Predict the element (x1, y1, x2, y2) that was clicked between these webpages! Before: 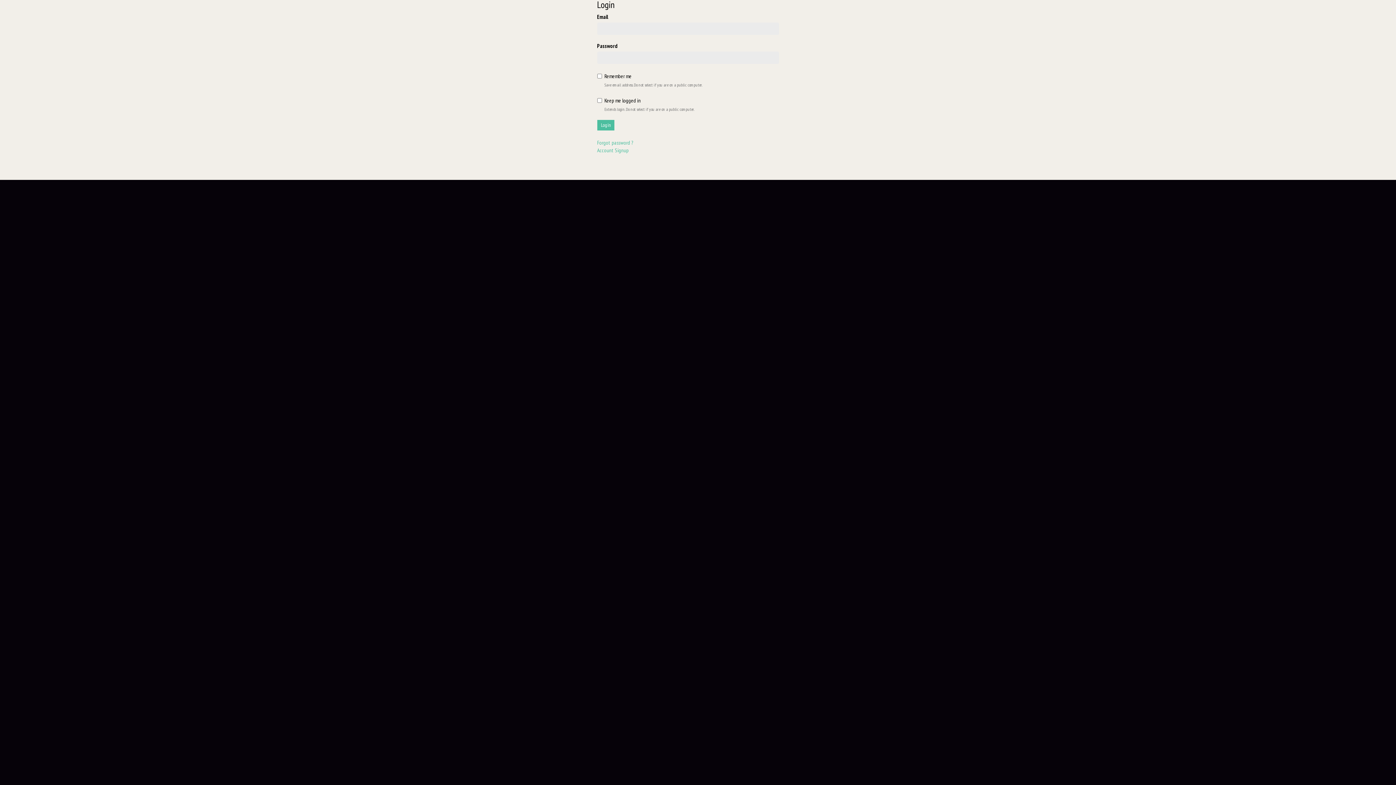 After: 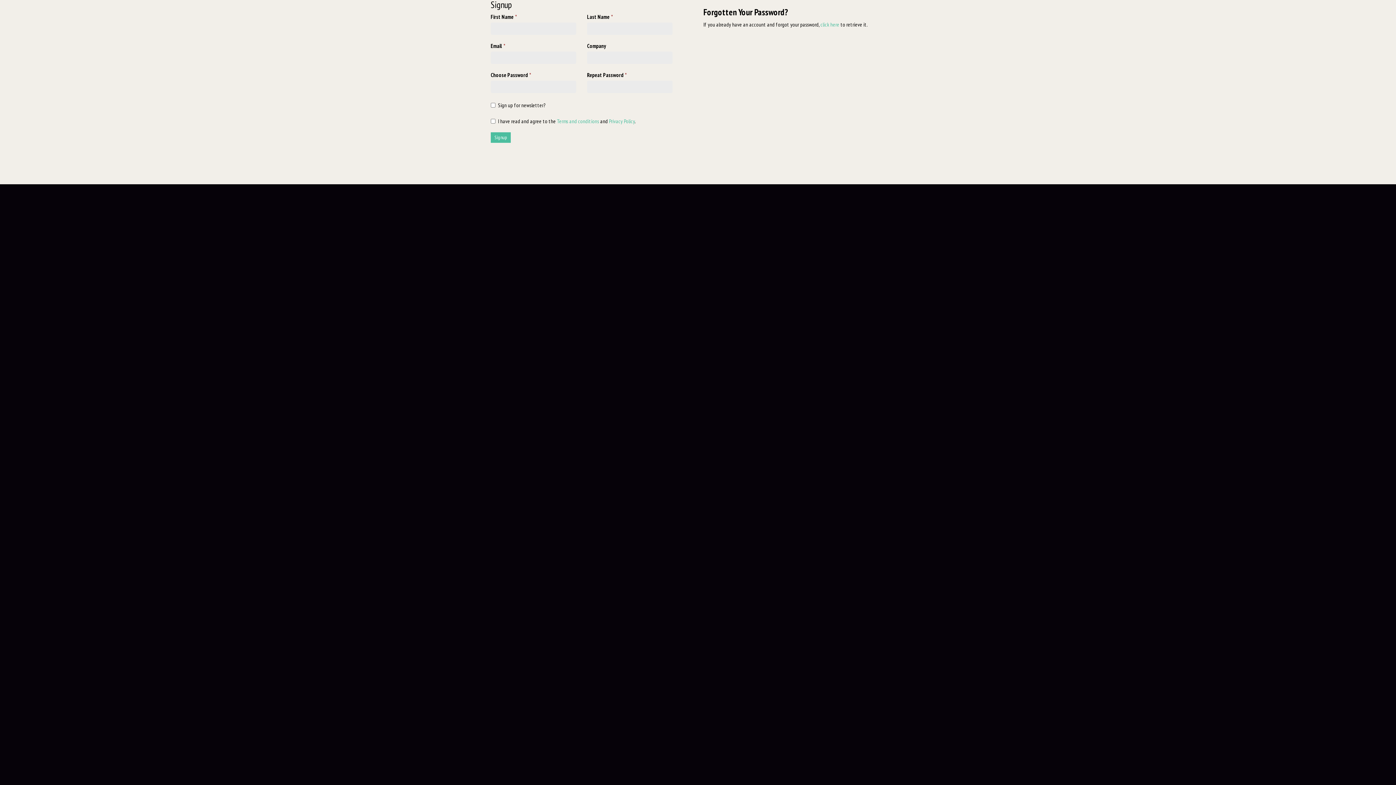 Action: label: Account Signup bbox: (597, 146, 628, 153)